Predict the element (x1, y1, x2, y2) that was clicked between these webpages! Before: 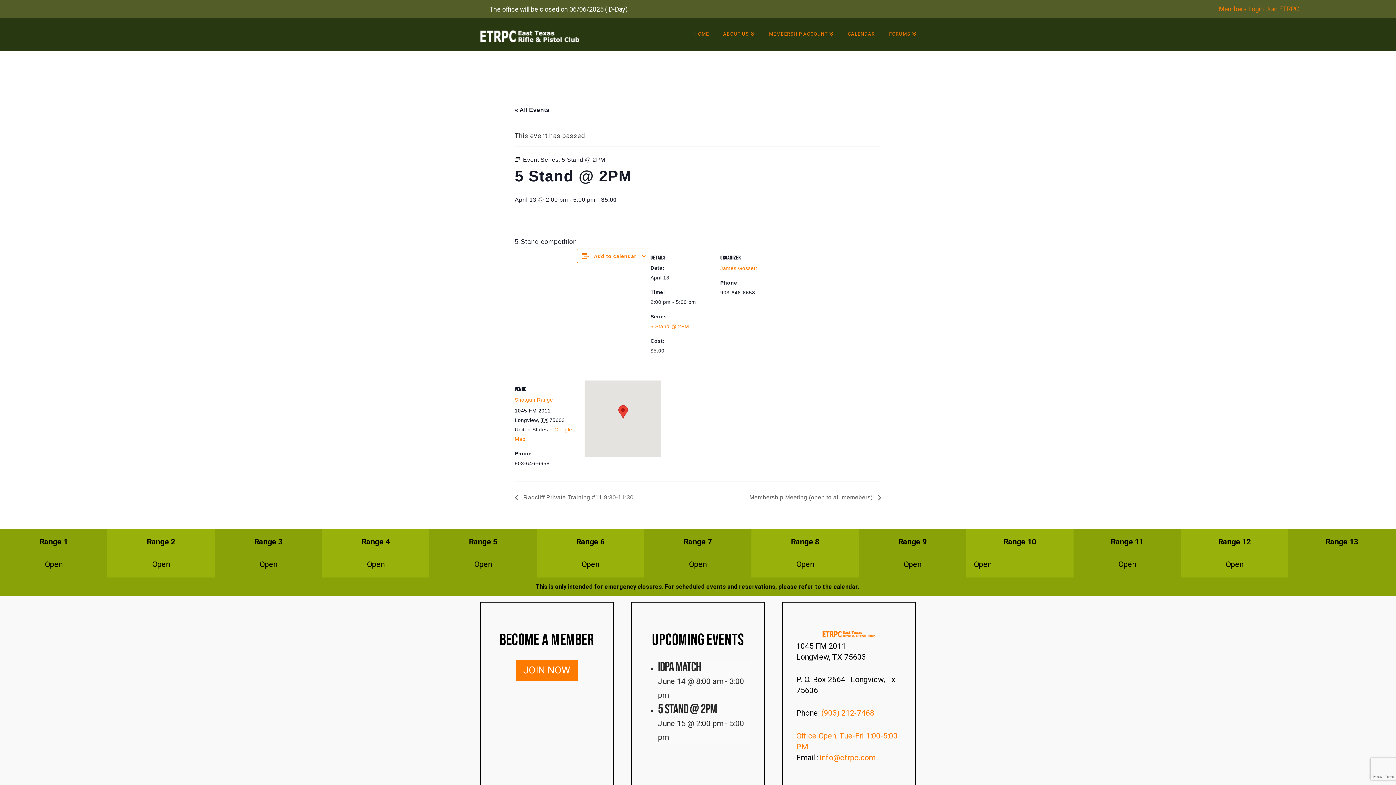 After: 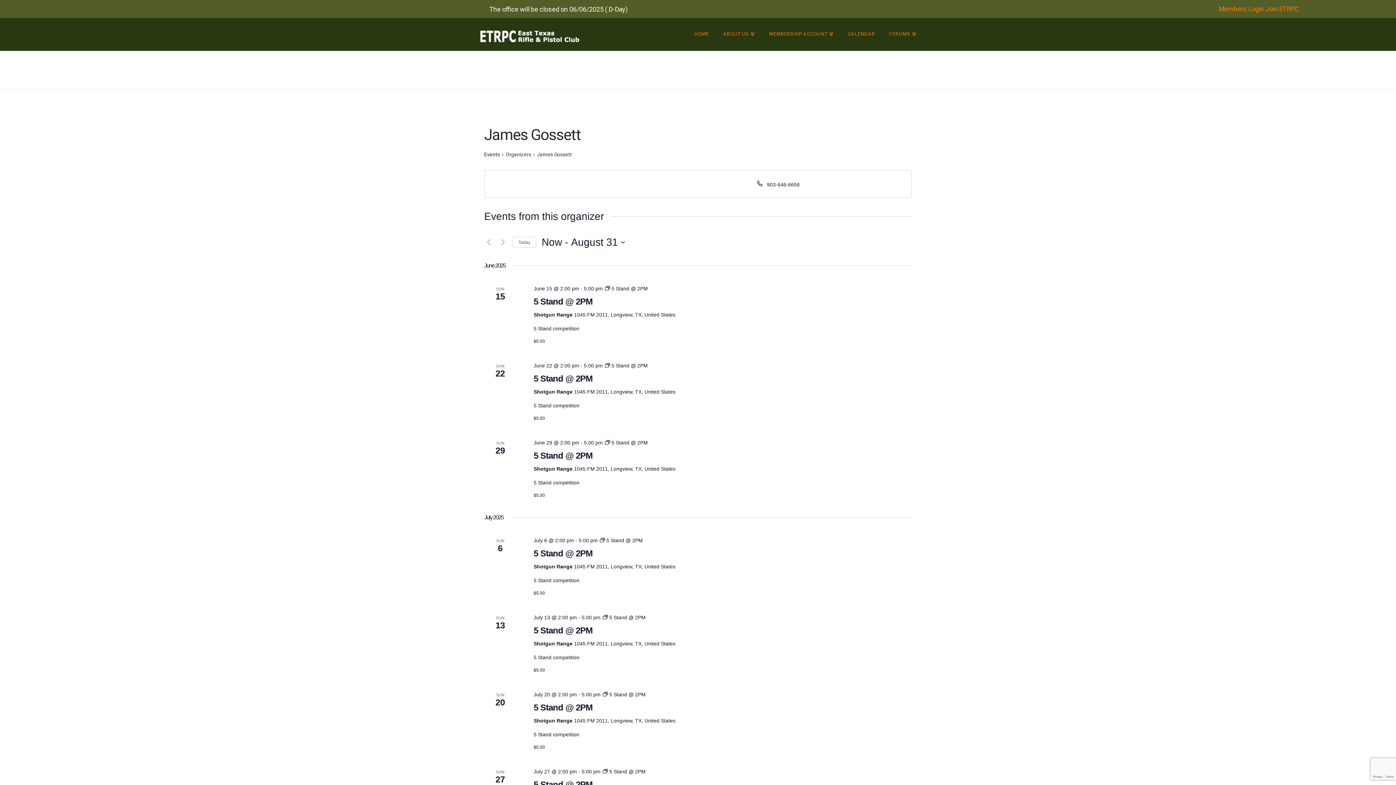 Action: label: James Gossett bbox: (720, 265, 757, 271)